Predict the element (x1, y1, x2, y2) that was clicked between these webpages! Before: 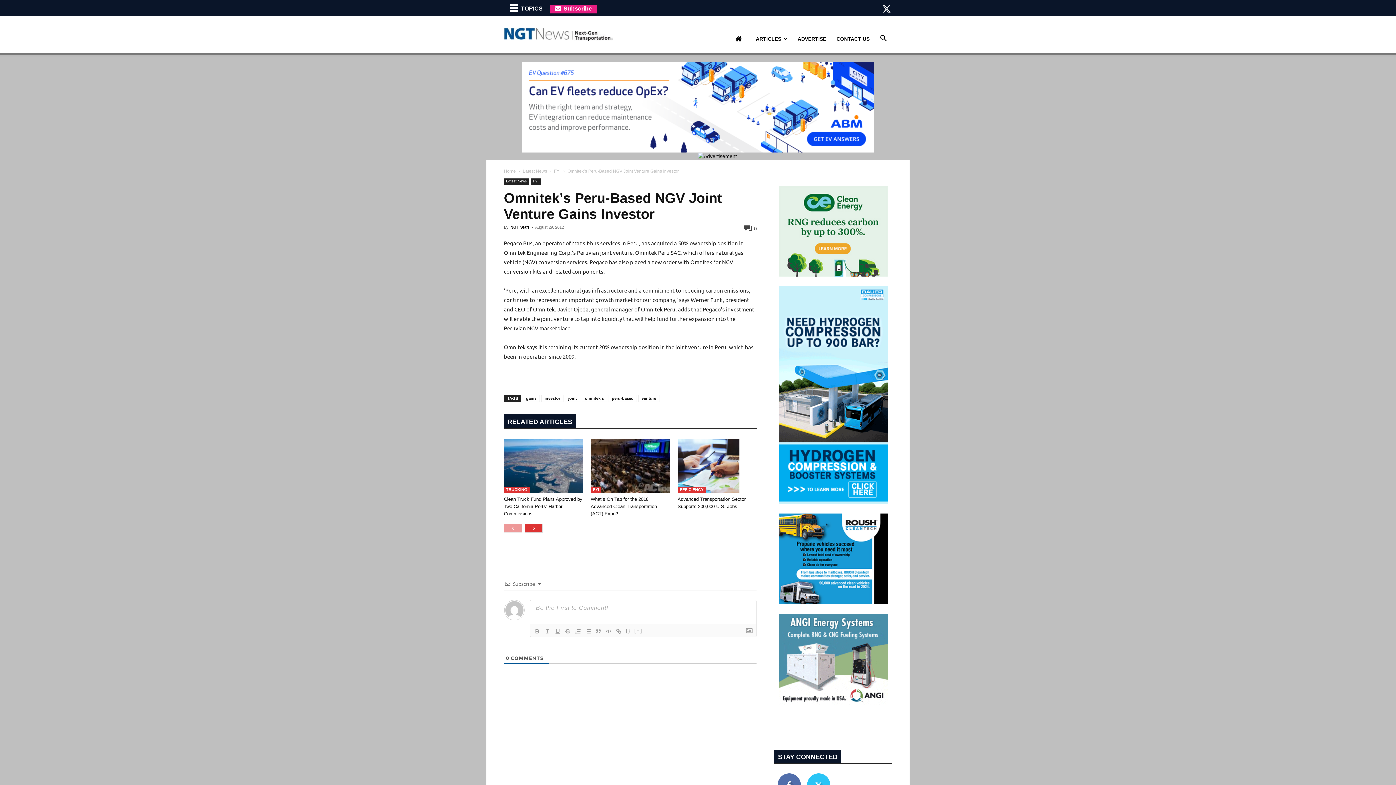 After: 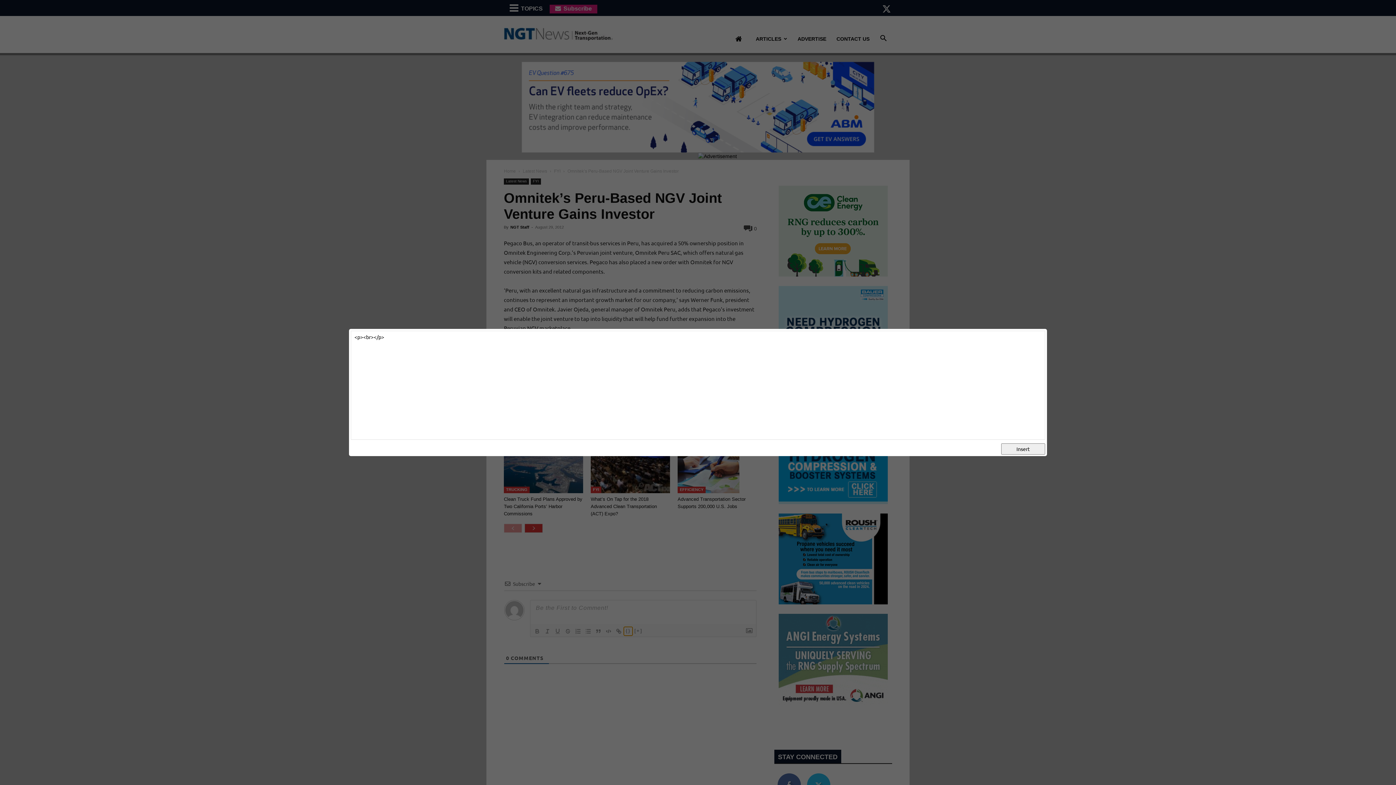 Action: label: {} bbox: (624, 627, 632, 636)